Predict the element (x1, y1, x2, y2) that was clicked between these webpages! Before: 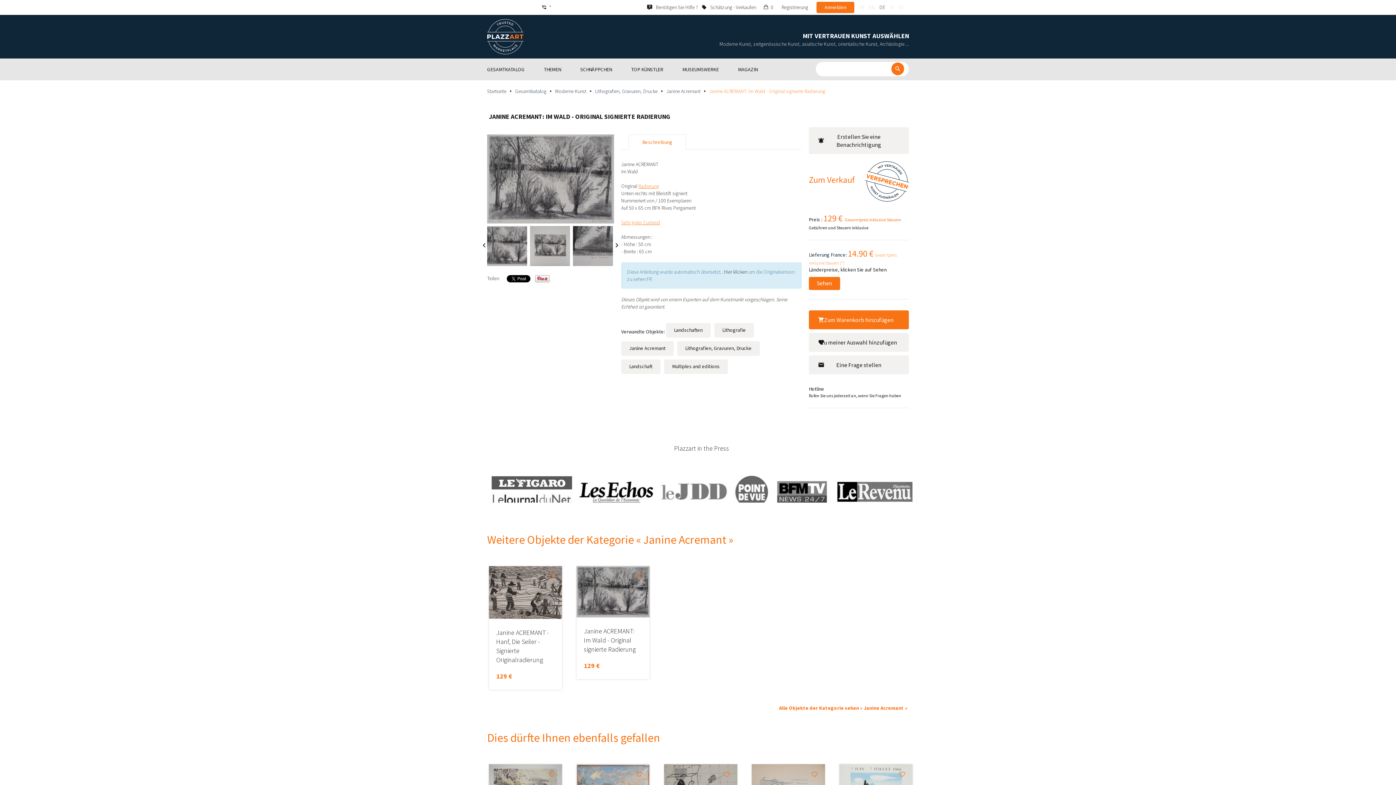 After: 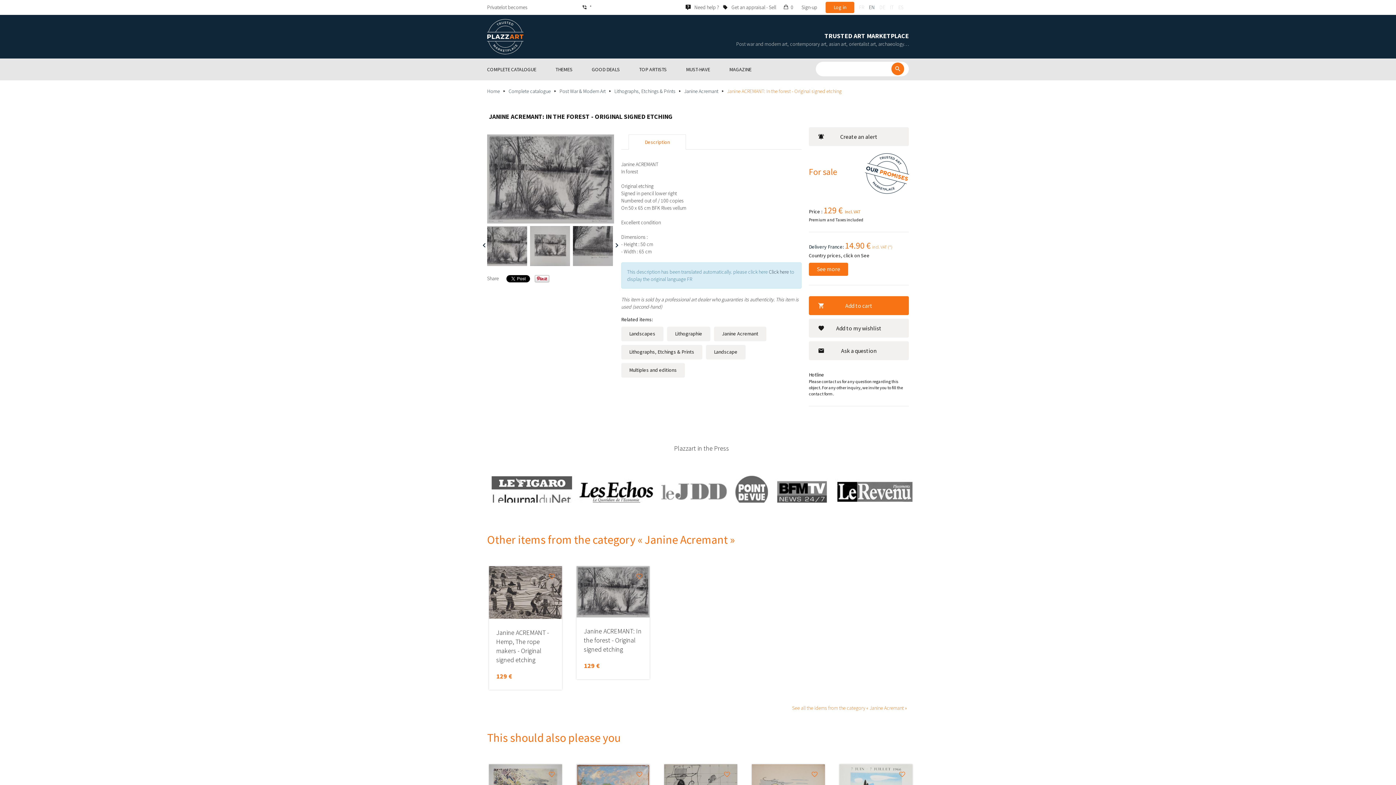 Action: label: EN bbox: (869, 4, 874, 10)